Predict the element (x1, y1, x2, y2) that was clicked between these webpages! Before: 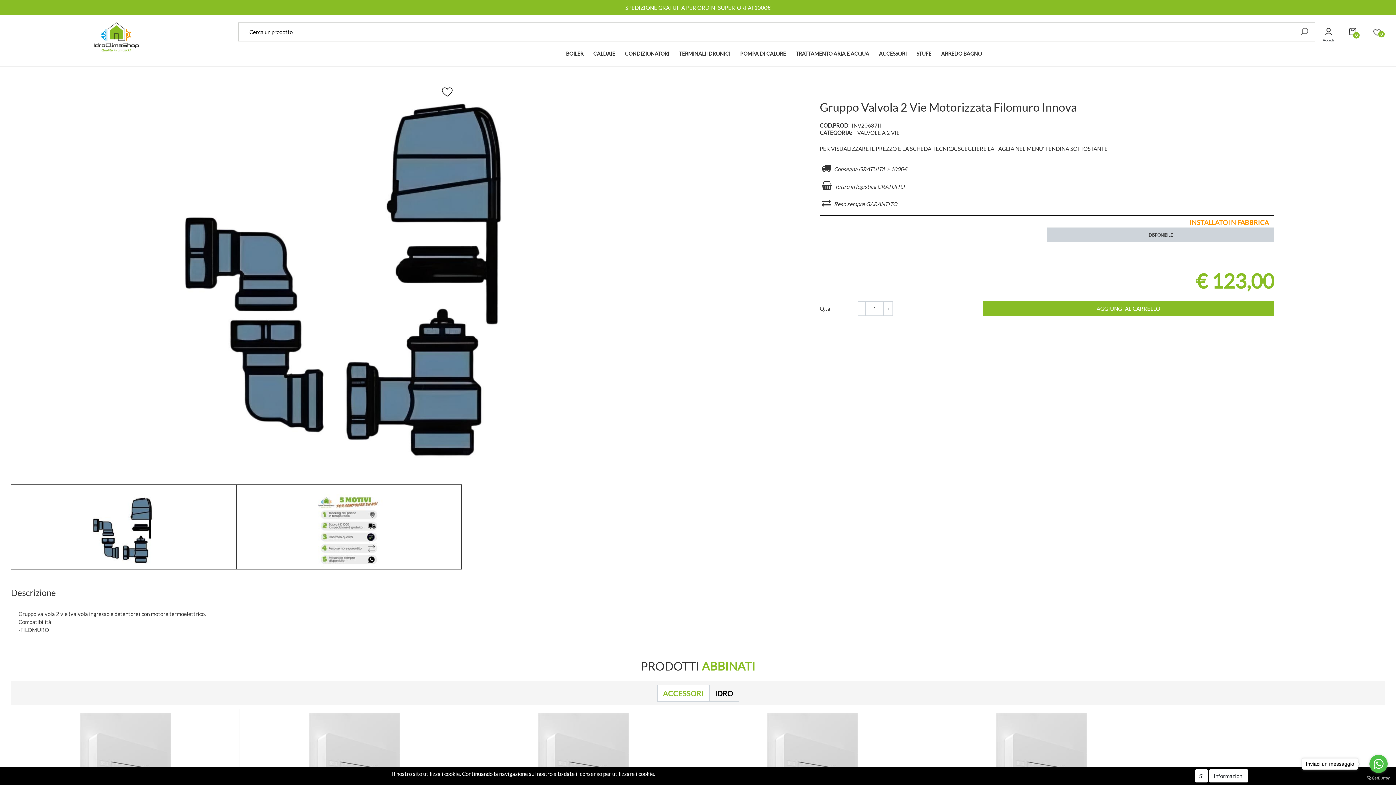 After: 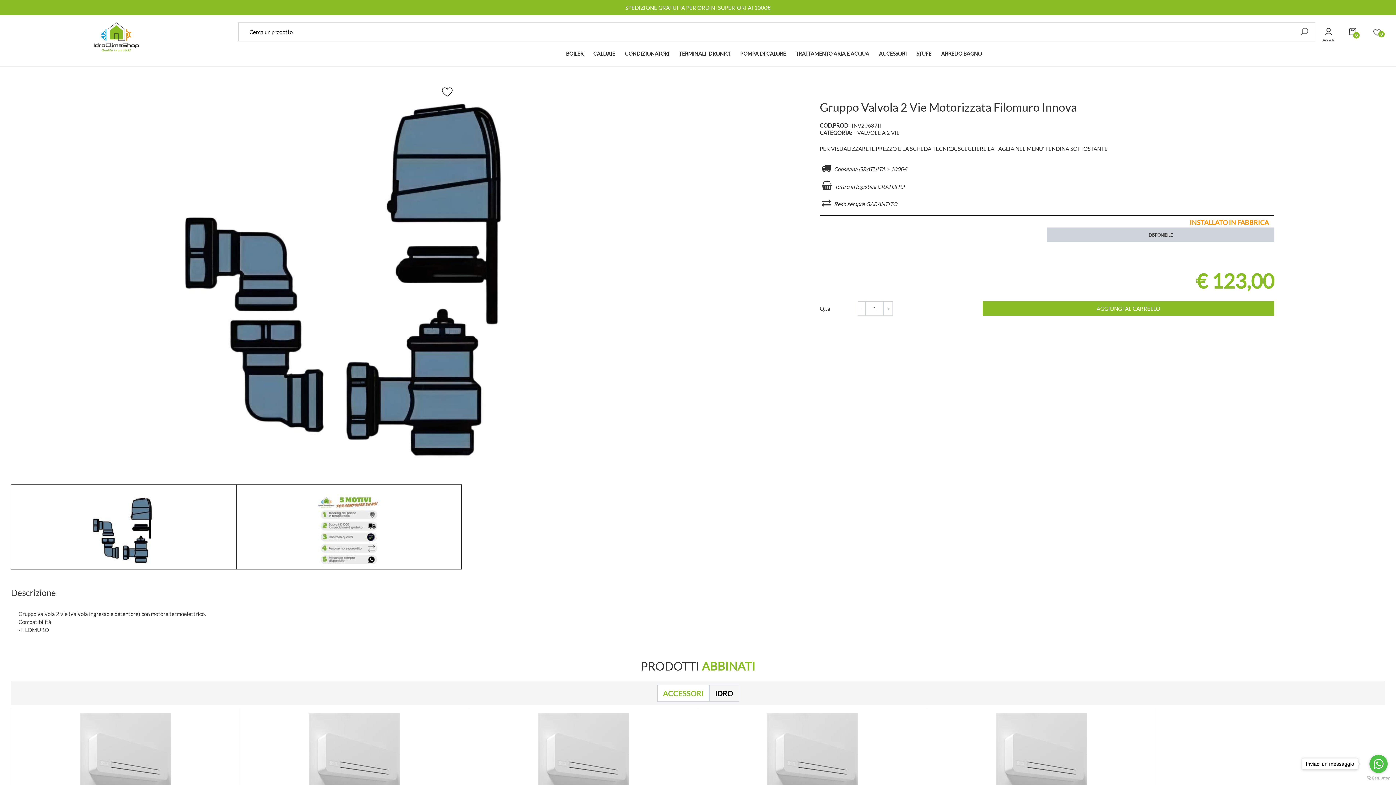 Action: label: Si bbox: (1195, 769, 1208, 782)